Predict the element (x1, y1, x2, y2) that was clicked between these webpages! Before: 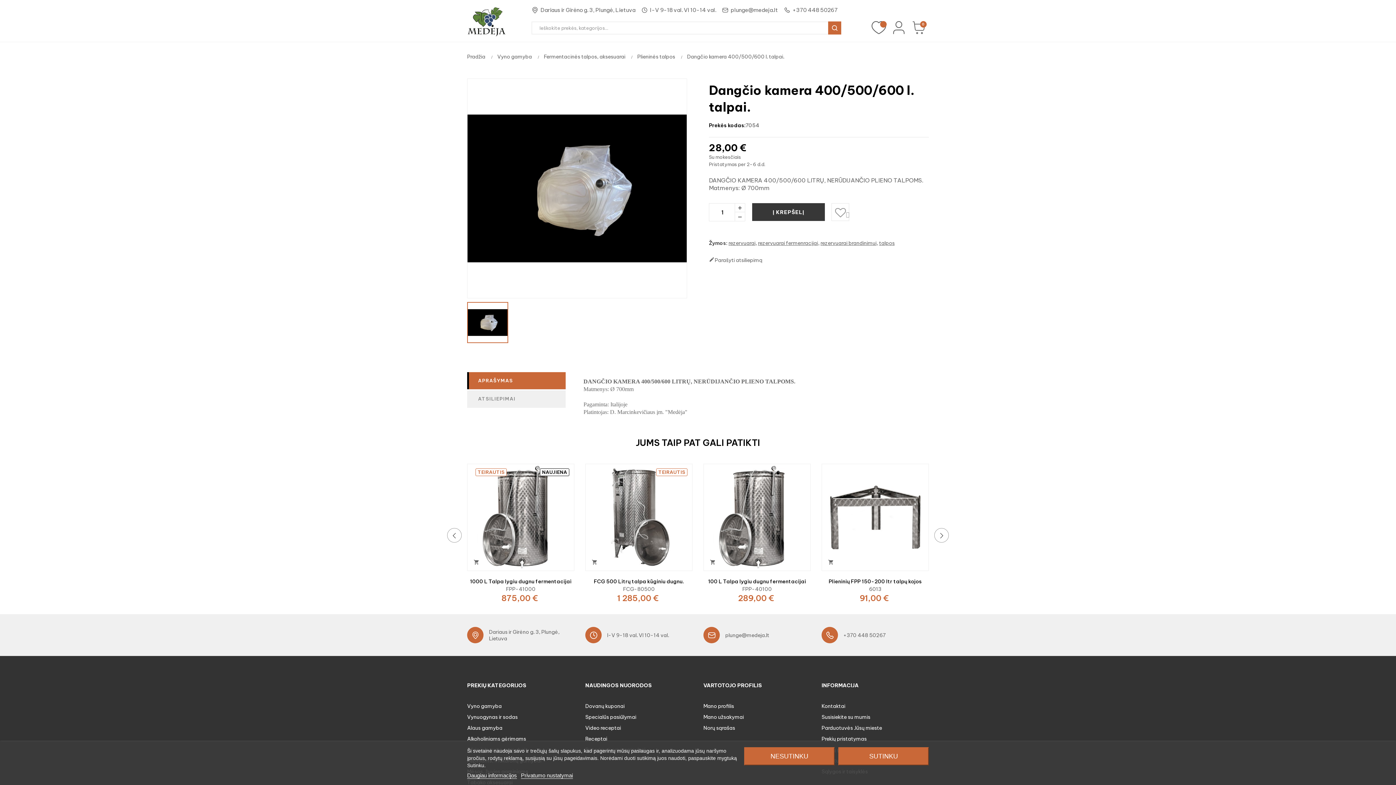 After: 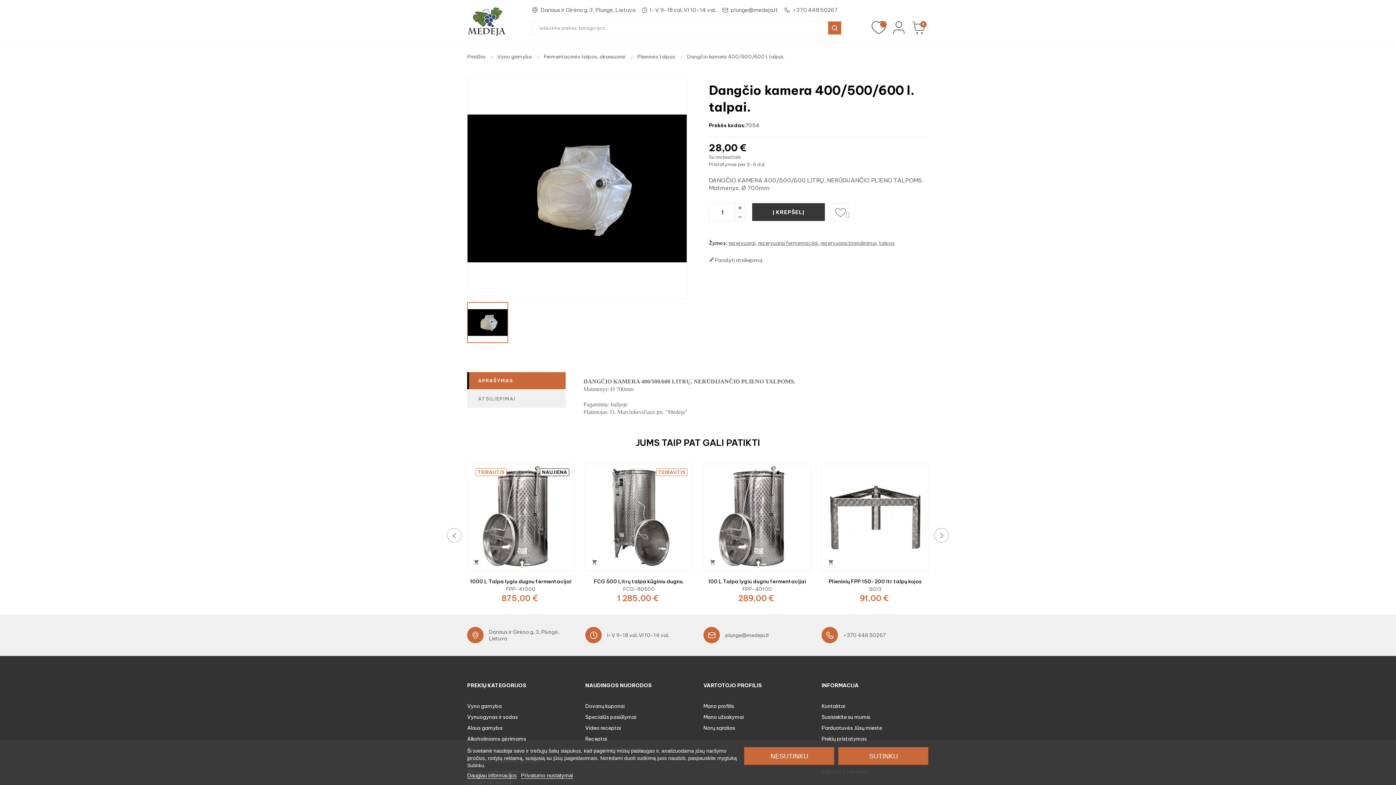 Action: bbox: (783, 6, 790, 13)